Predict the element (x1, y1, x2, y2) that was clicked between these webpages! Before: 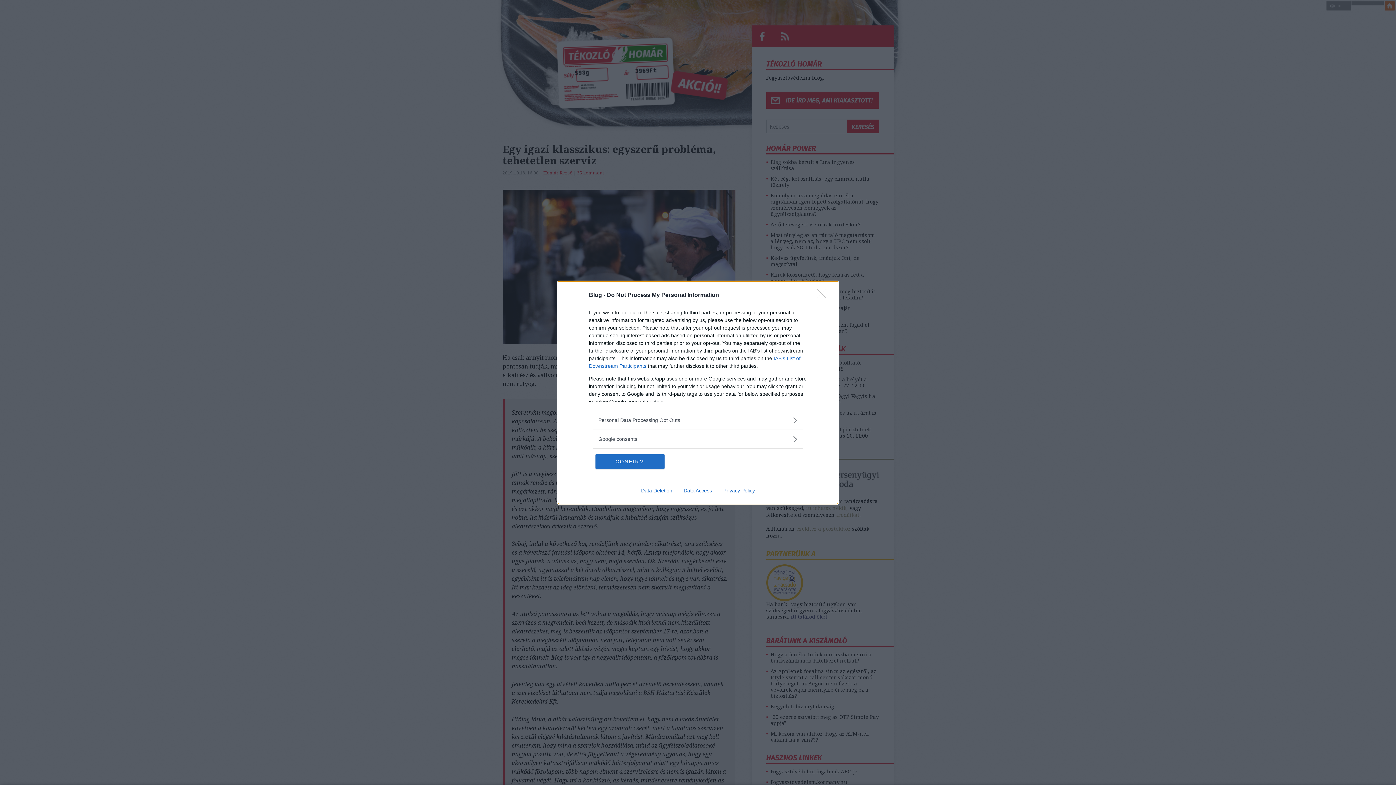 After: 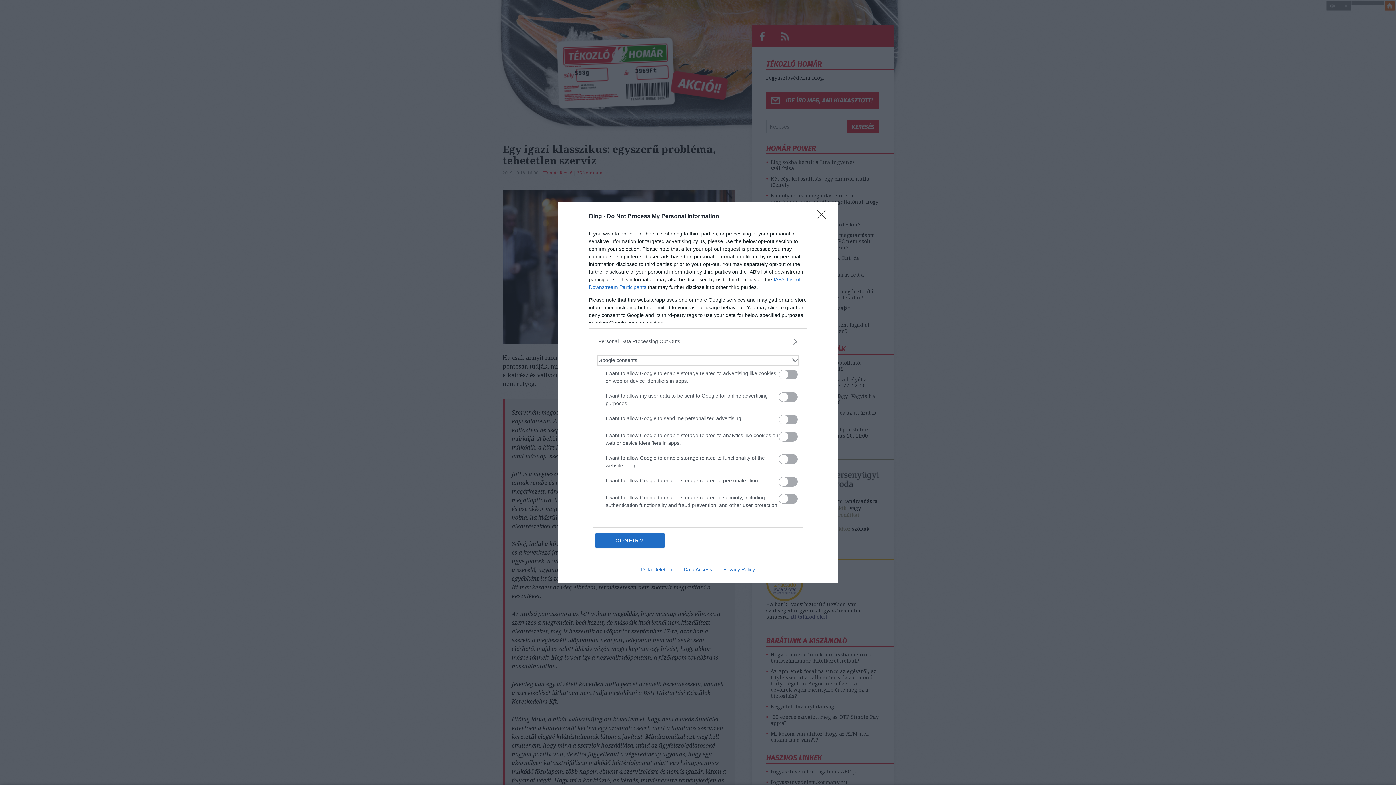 Action: label: Google consents bbox: (598, 435, 797, 443)